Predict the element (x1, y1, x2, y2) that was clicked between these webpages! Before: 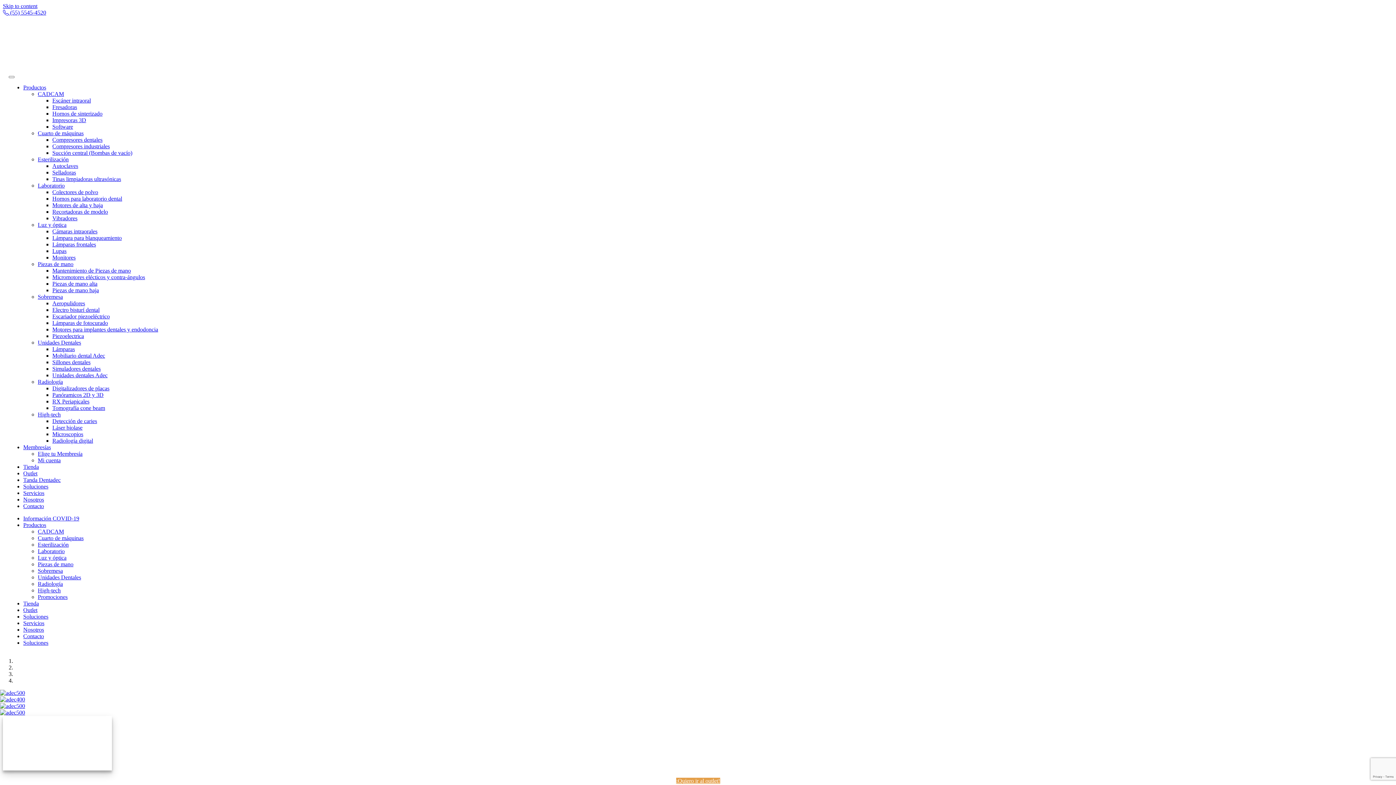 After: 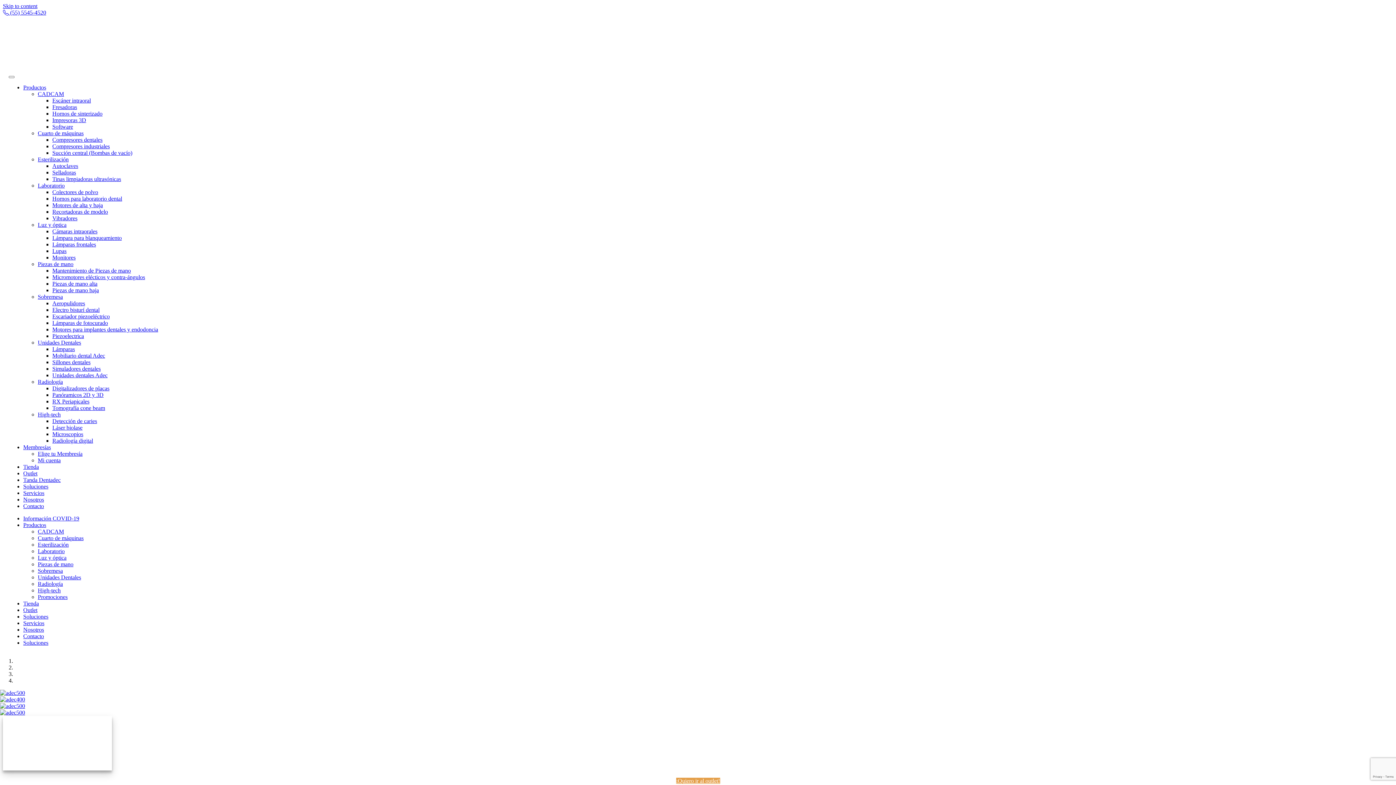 Action: bbox: (0, 703, 25, 709)